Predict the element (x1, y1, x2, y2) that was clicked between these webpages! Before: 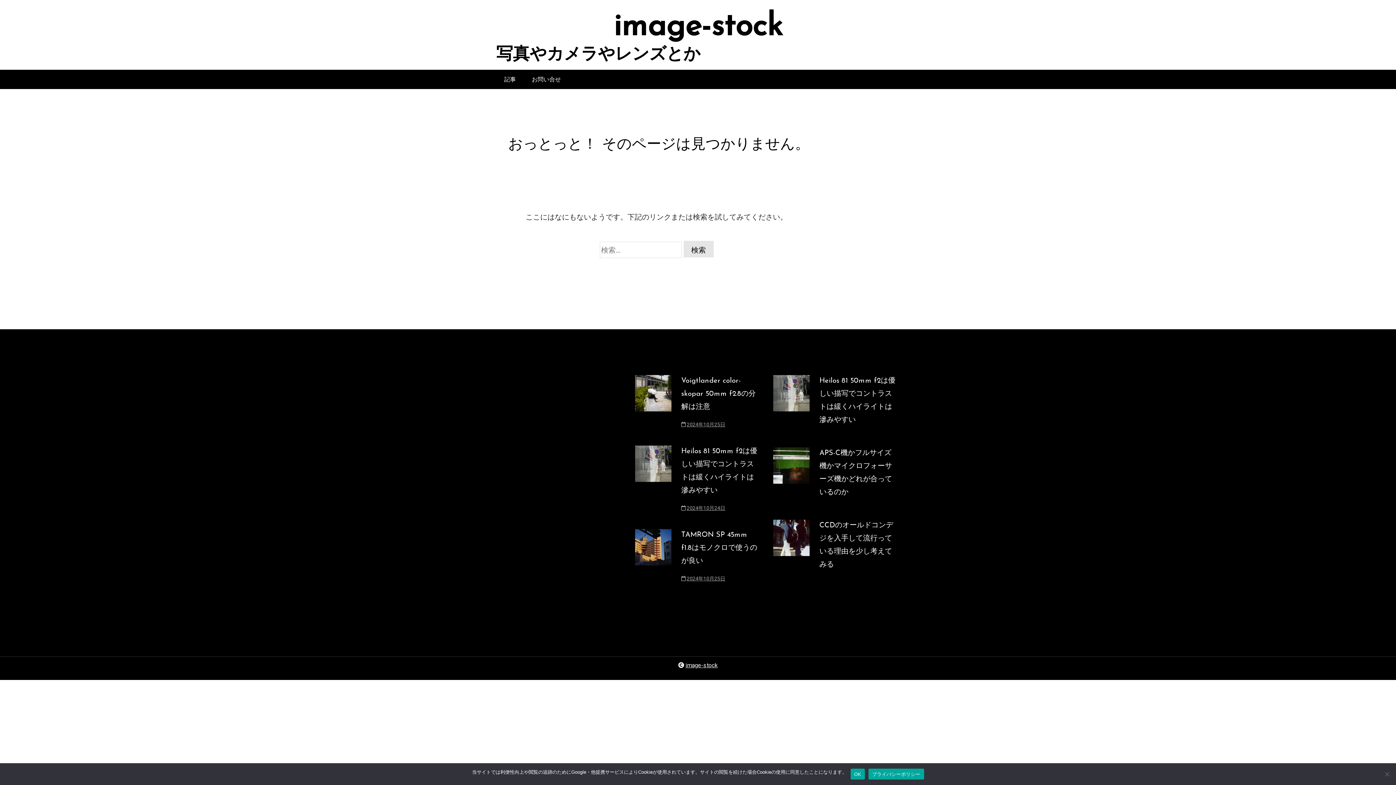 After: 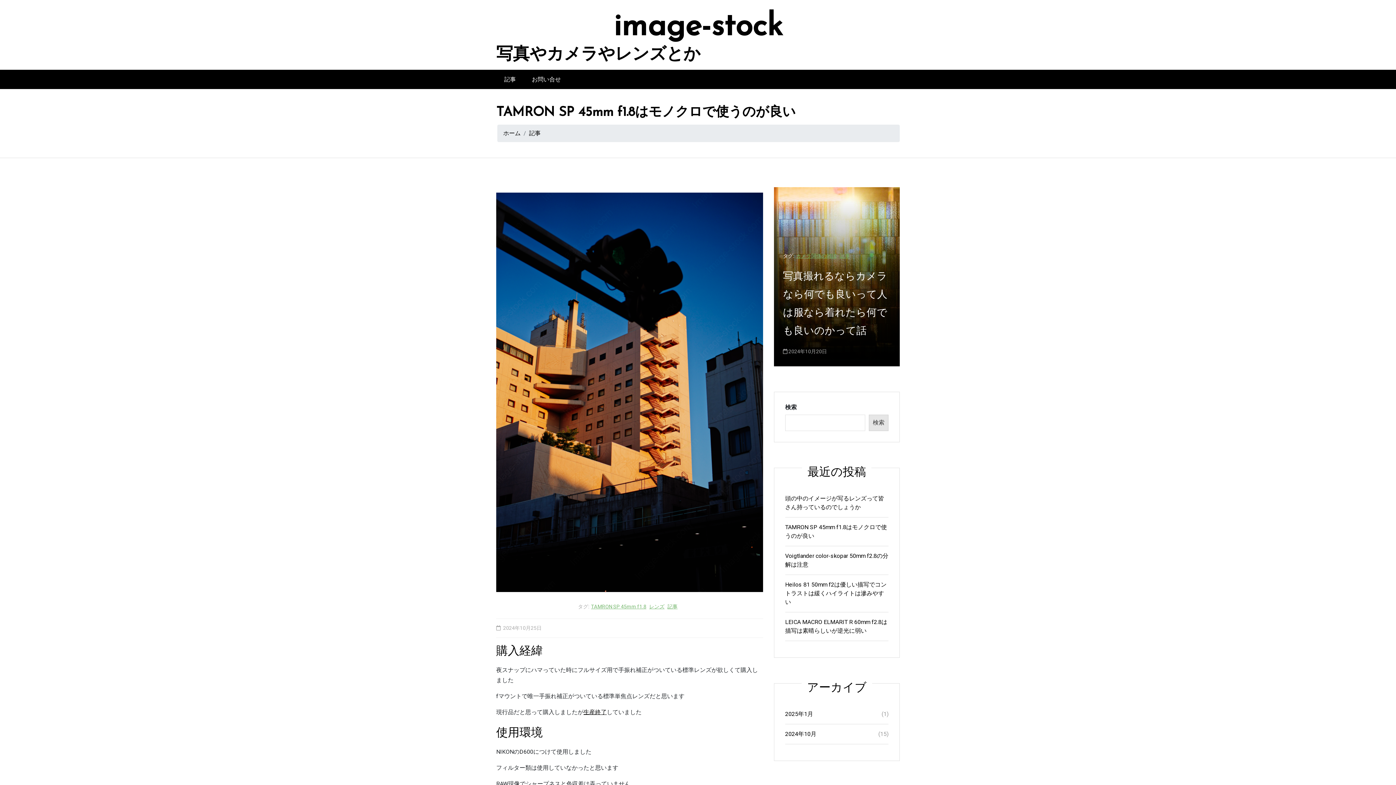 Action: label: TAMRON SP 45mm f1.8はモノクロで使うのが良い bbox: (635, 529, 671, 587)